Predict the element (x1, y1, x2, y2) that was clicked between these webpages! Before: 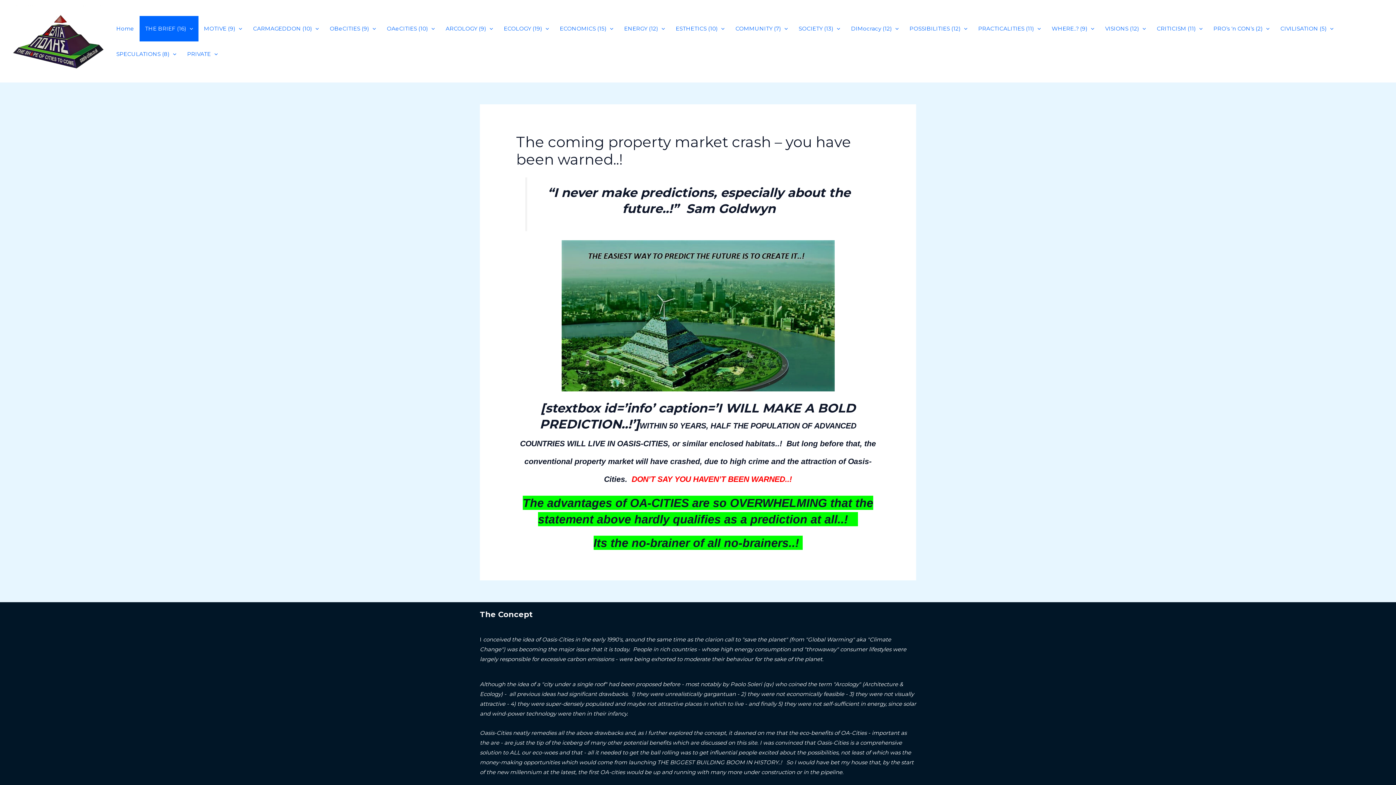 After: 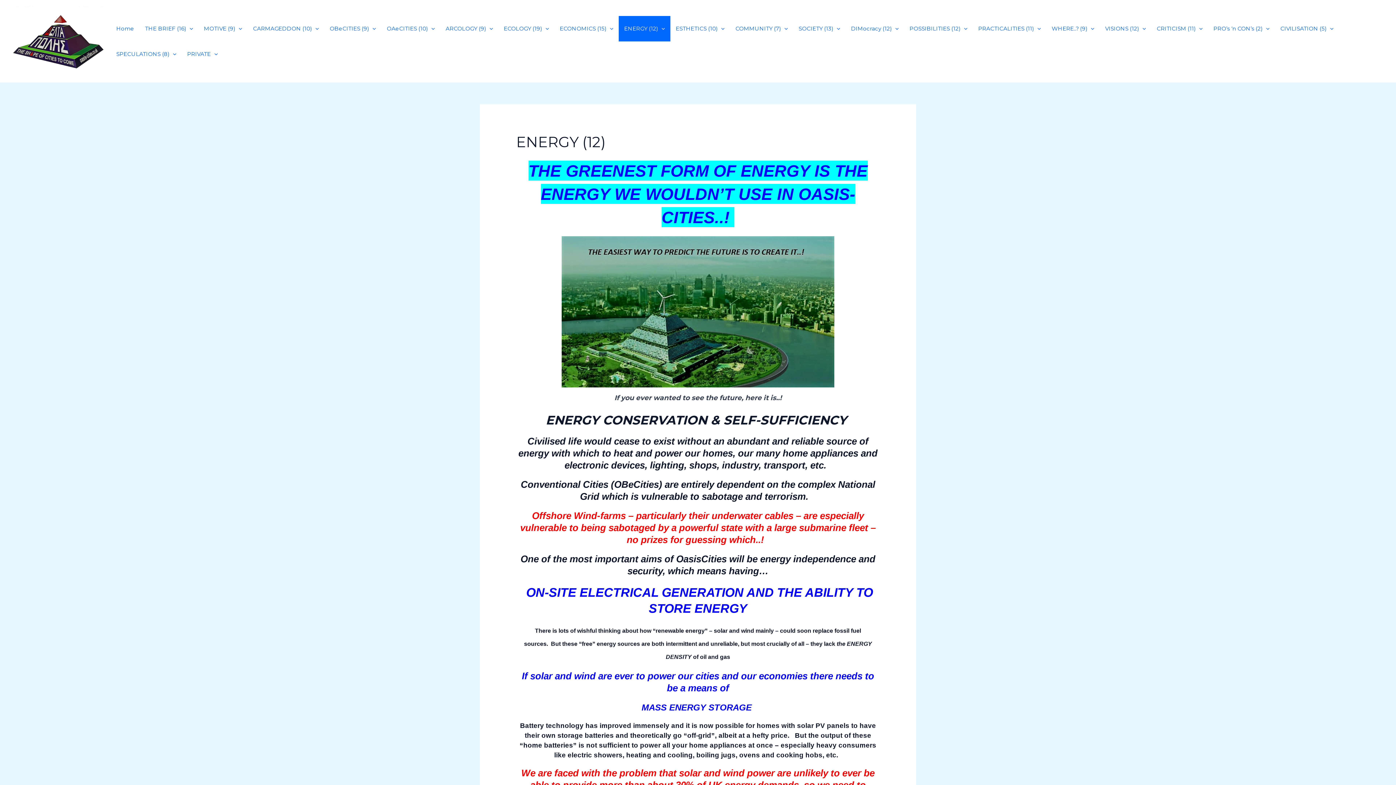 Action: bbox: (618, 15, 670, 41) label: ENERGY (12)